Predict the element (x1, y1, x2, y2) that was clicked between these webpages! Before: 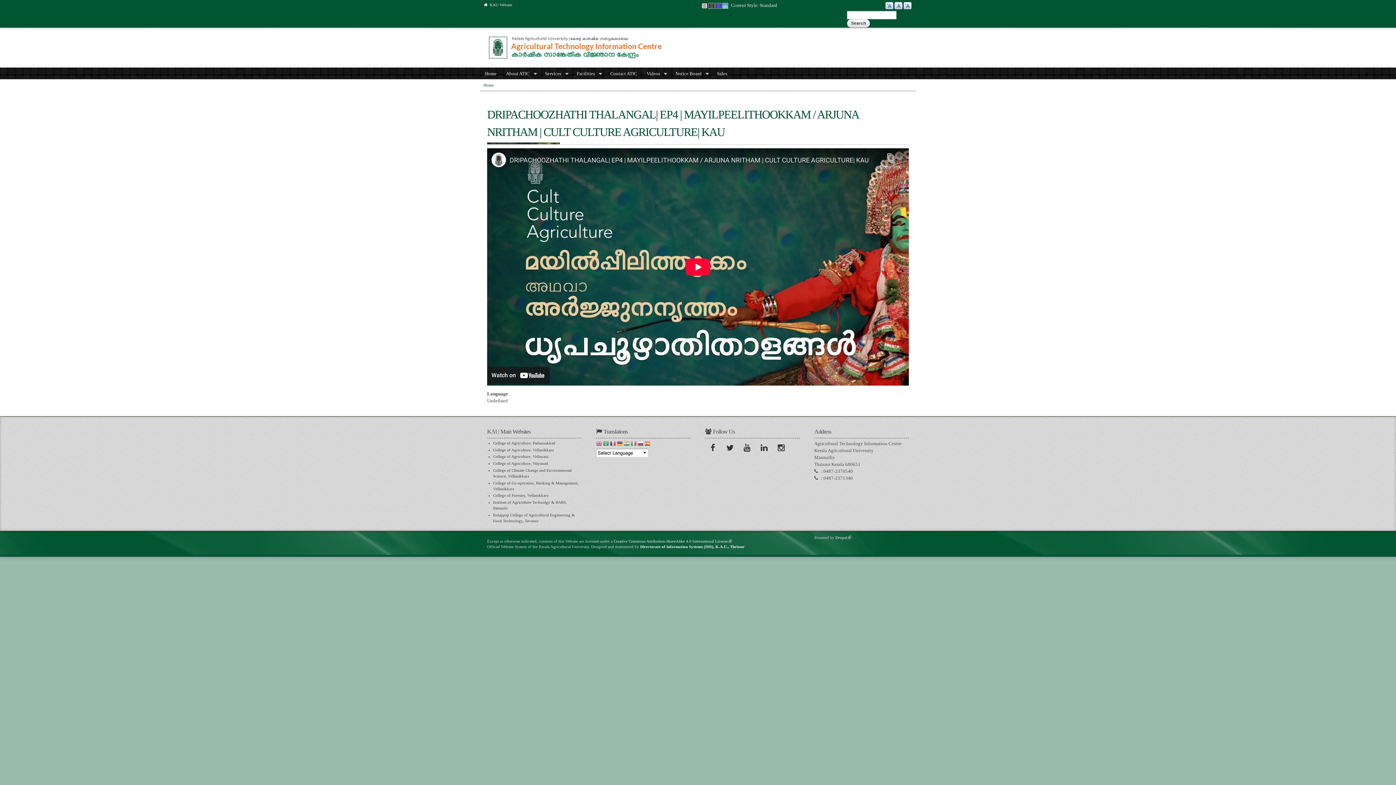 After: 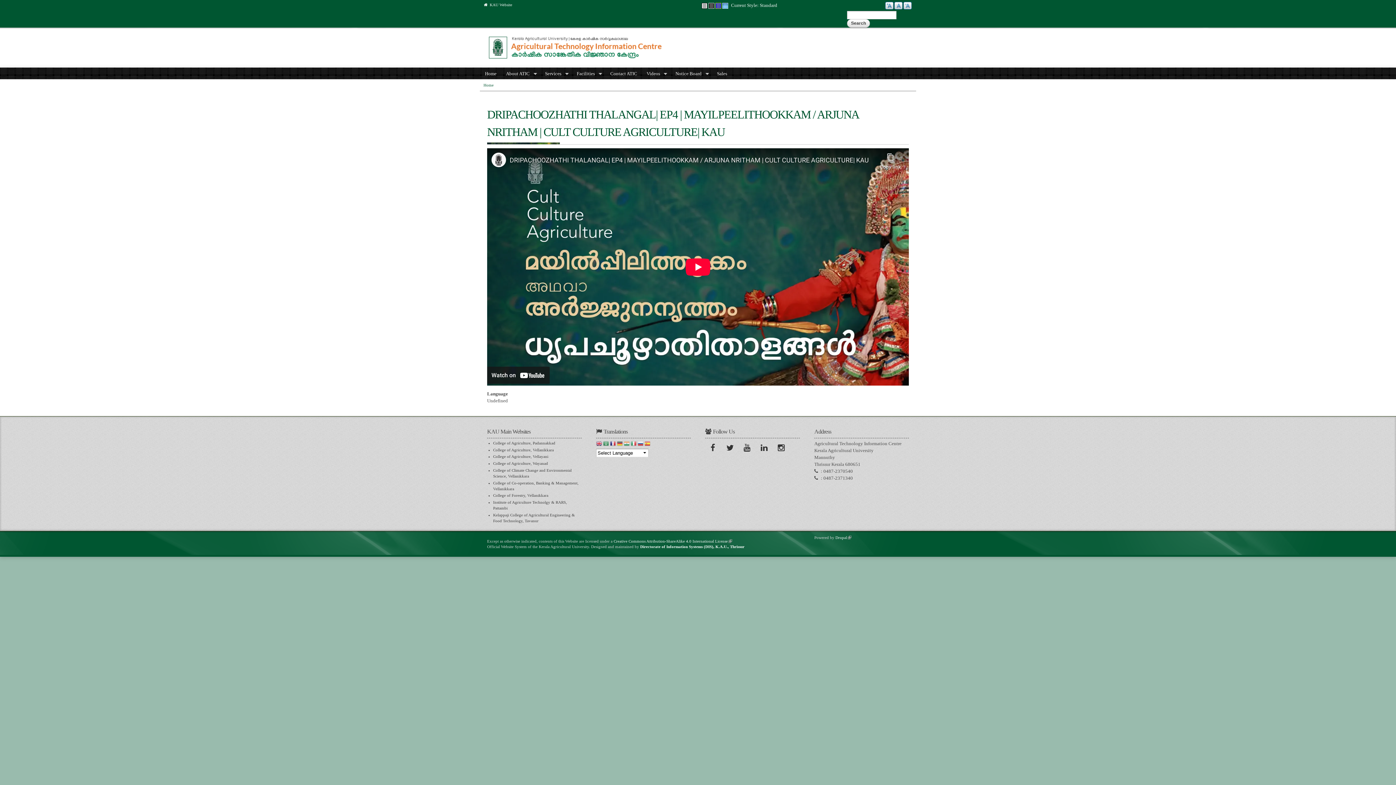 Action: bbox: (596, 441, 602, 447)